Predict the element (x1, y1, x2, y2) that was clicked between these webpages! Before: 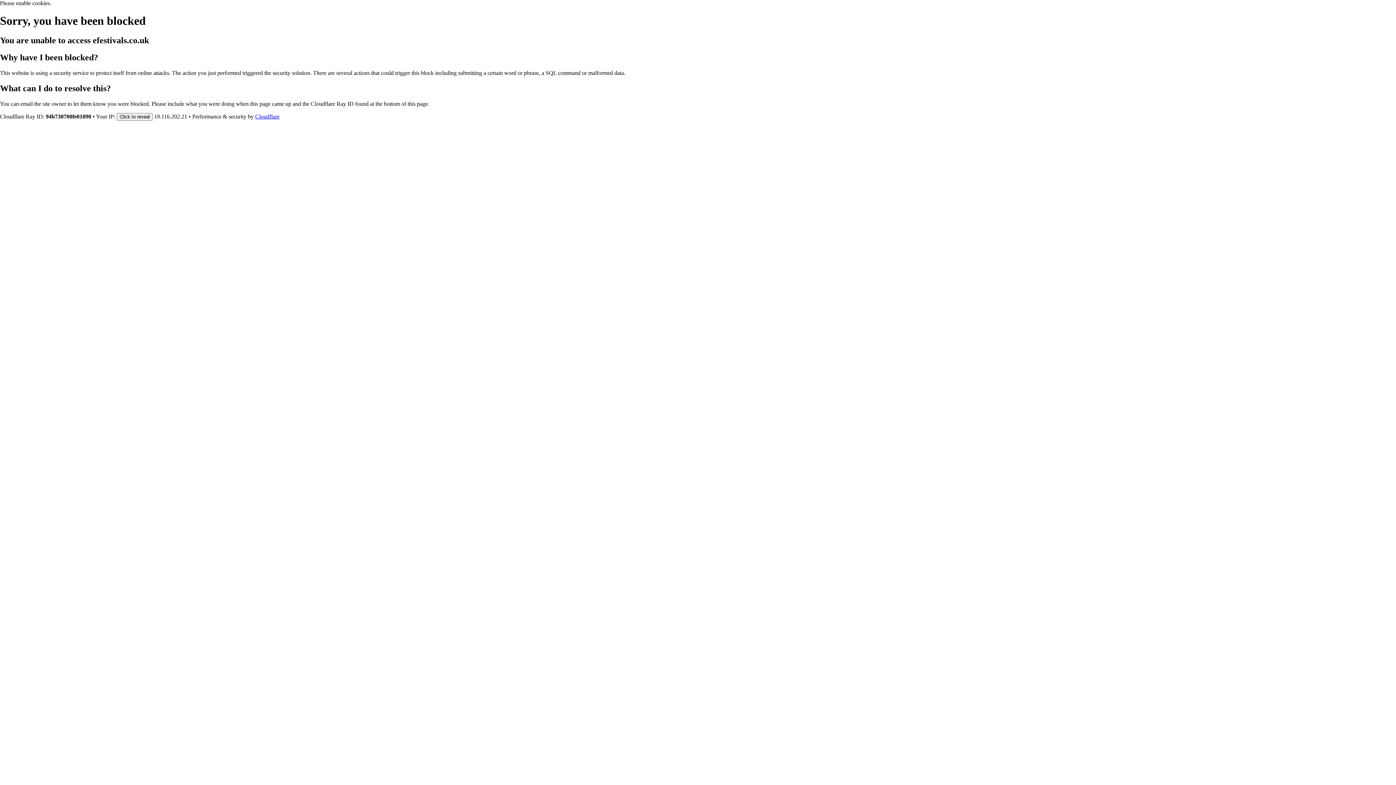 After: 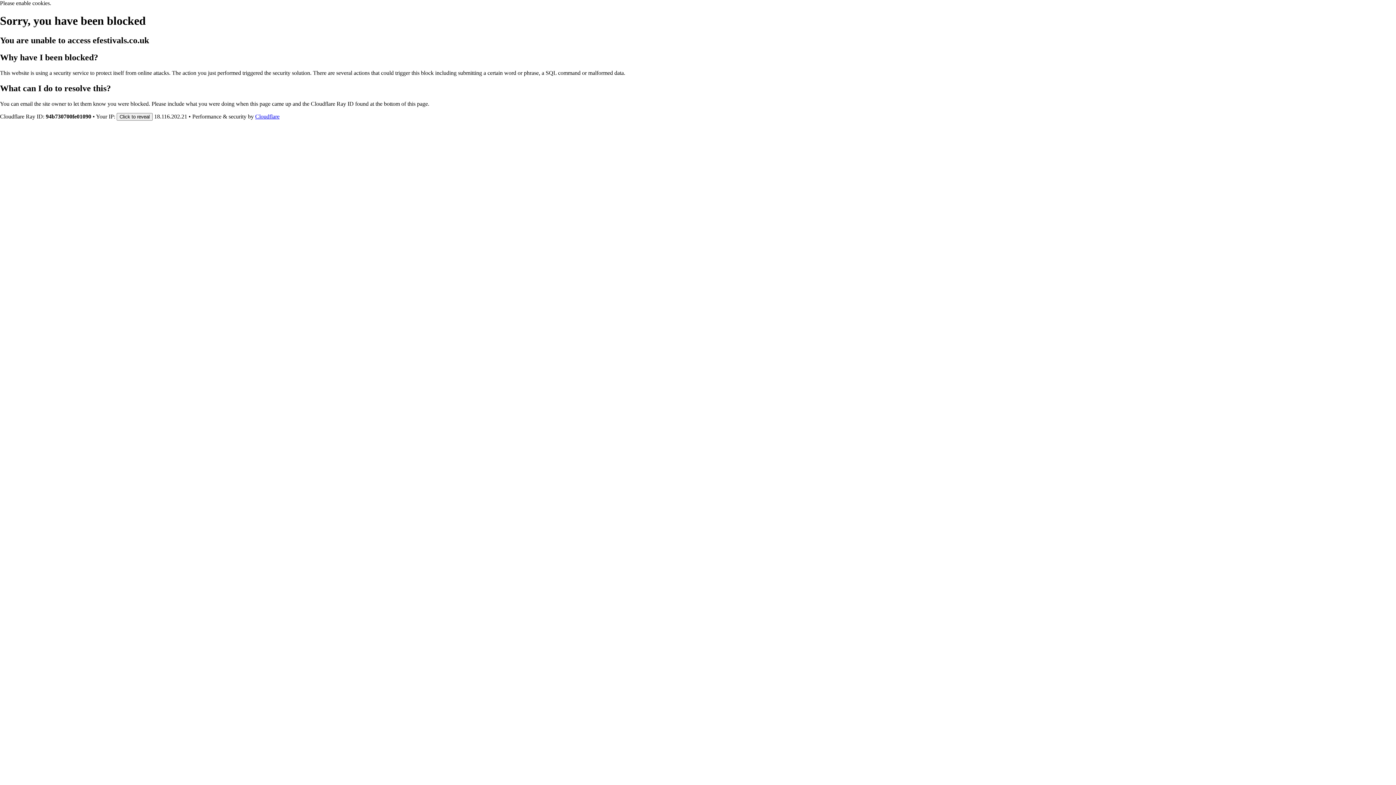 Action: bbox: (255, 113, 279, 119) label: Cloudflare